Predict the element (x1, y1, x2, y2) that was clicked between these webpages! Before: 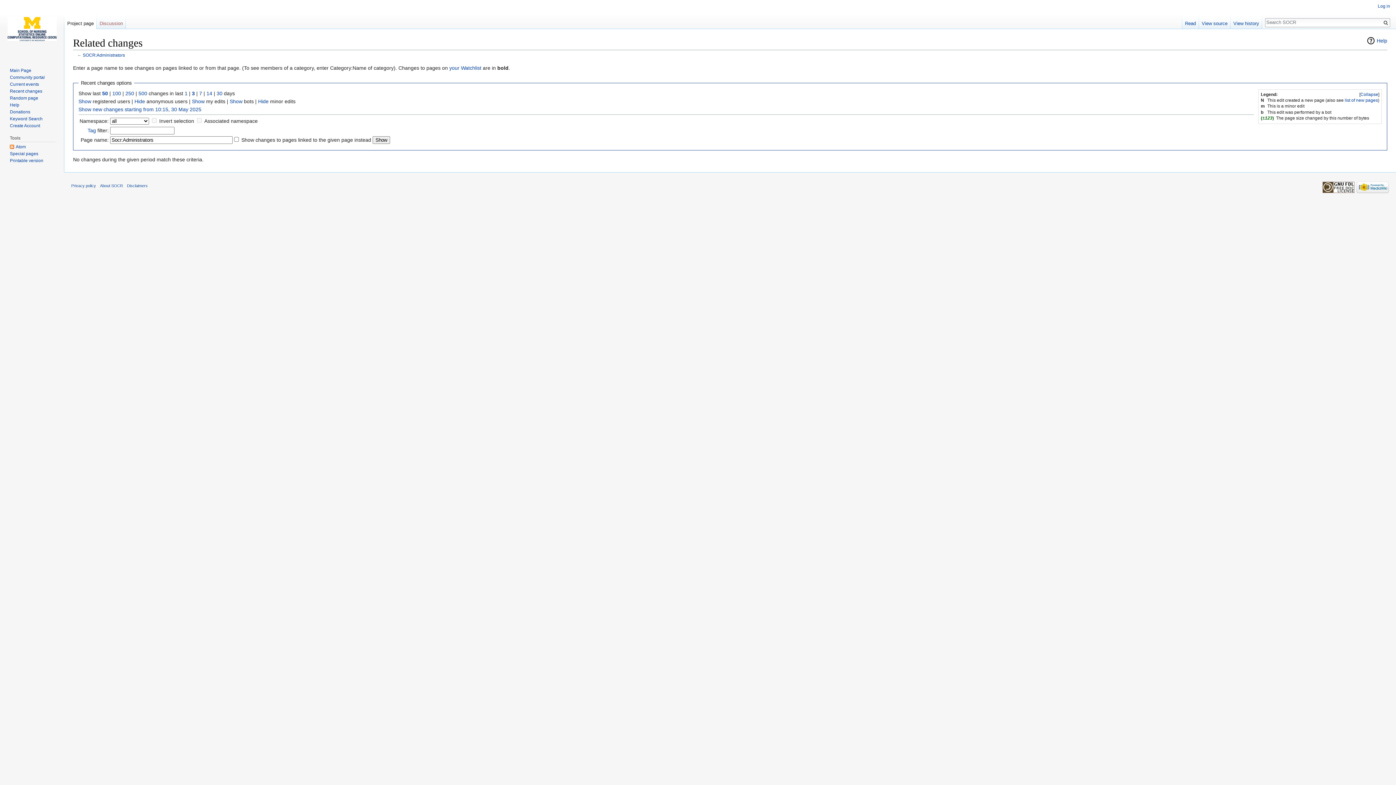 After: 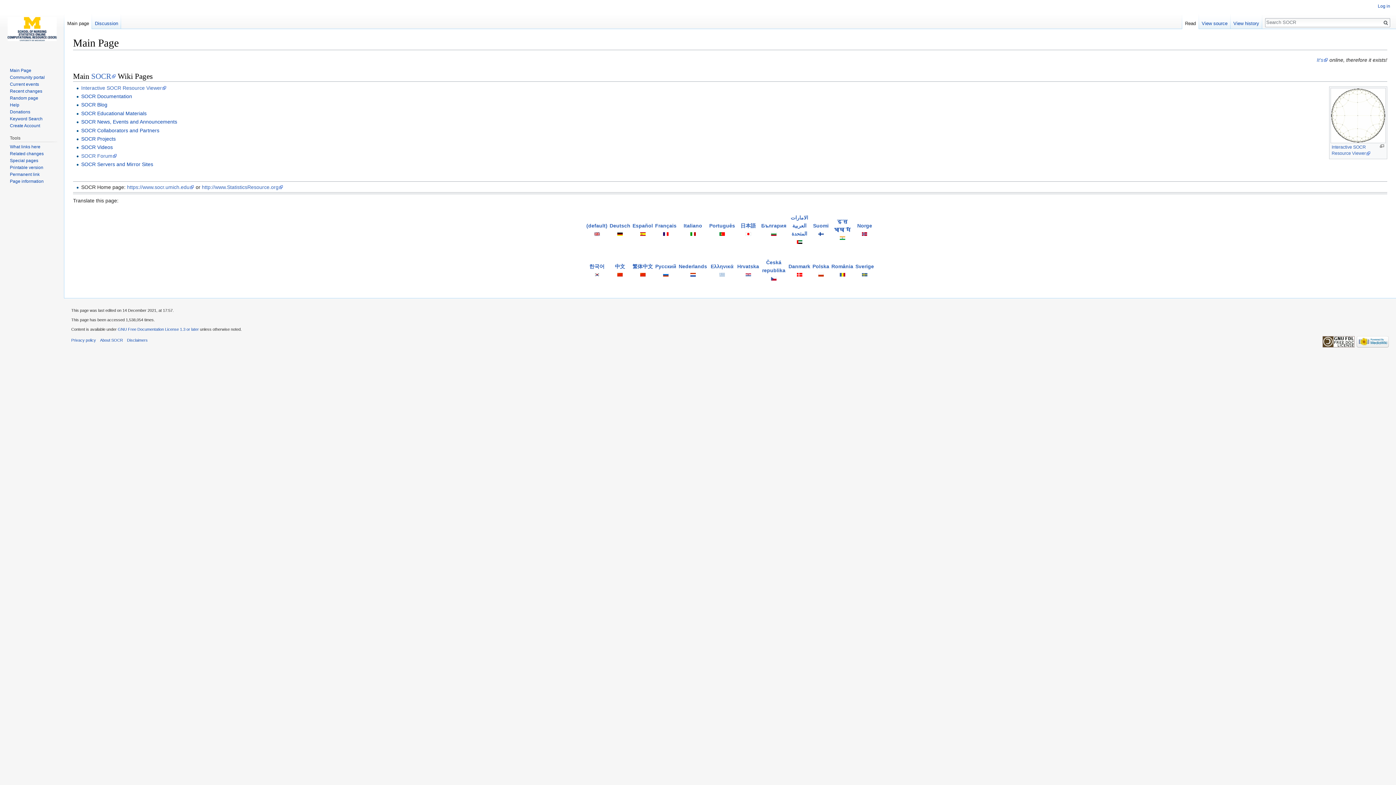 Action: bbox: (9, 67, 31, 73) label: Main Page